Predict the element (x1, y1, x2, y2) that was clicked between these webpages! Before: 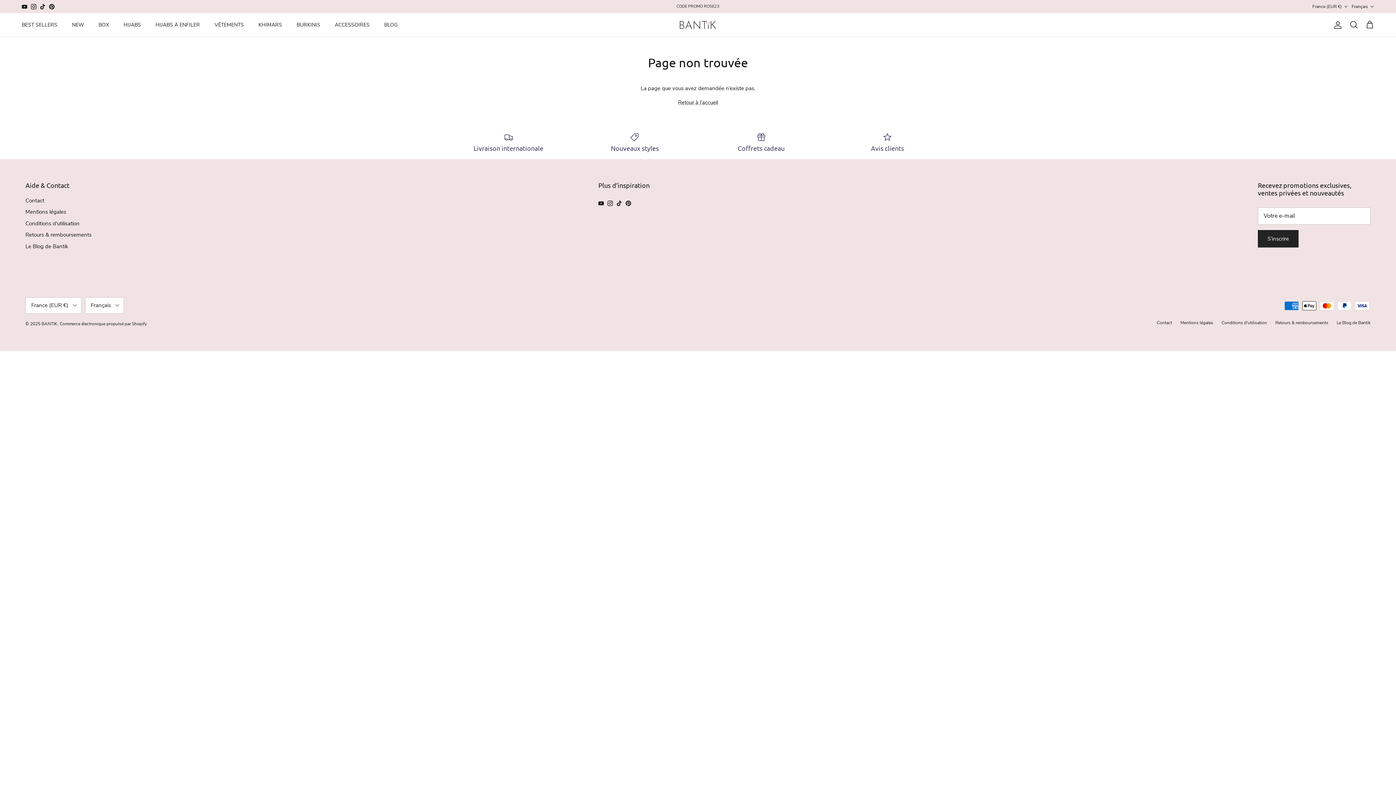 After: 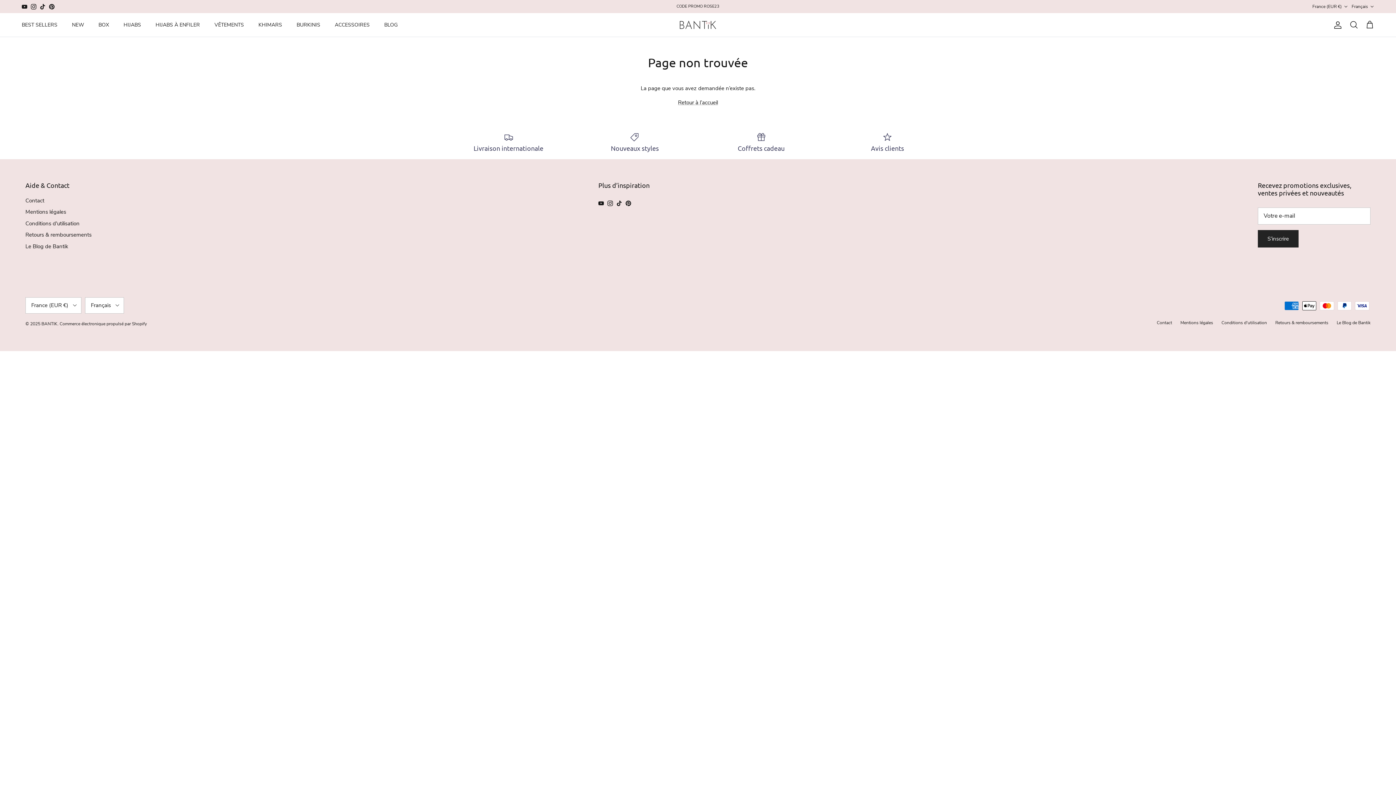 Action: label: Pinterest bbox: (49, 3, 54, 9)